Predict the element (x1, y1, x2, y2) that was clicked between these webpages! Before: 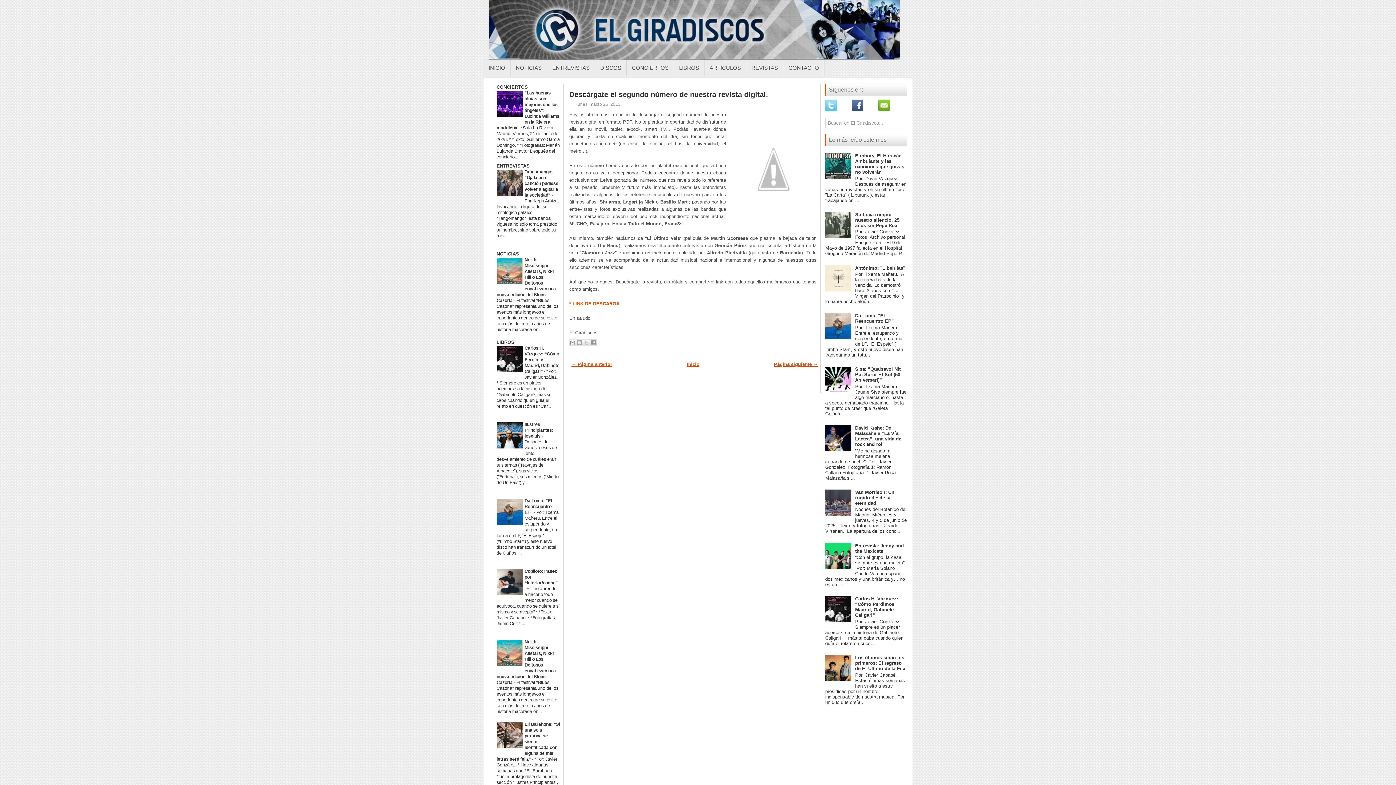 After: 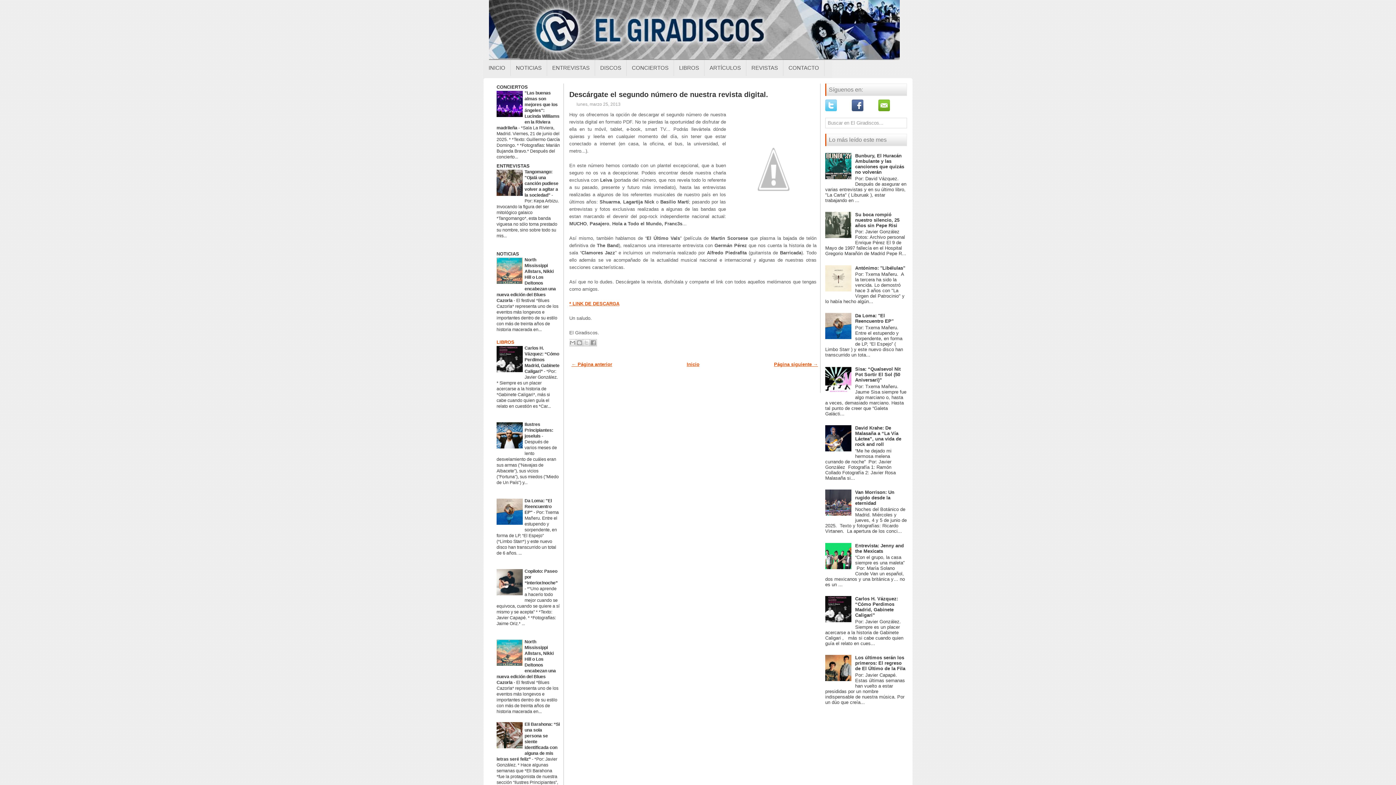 Action: bbox: (496, 339, 514, 345) label: LIBROS